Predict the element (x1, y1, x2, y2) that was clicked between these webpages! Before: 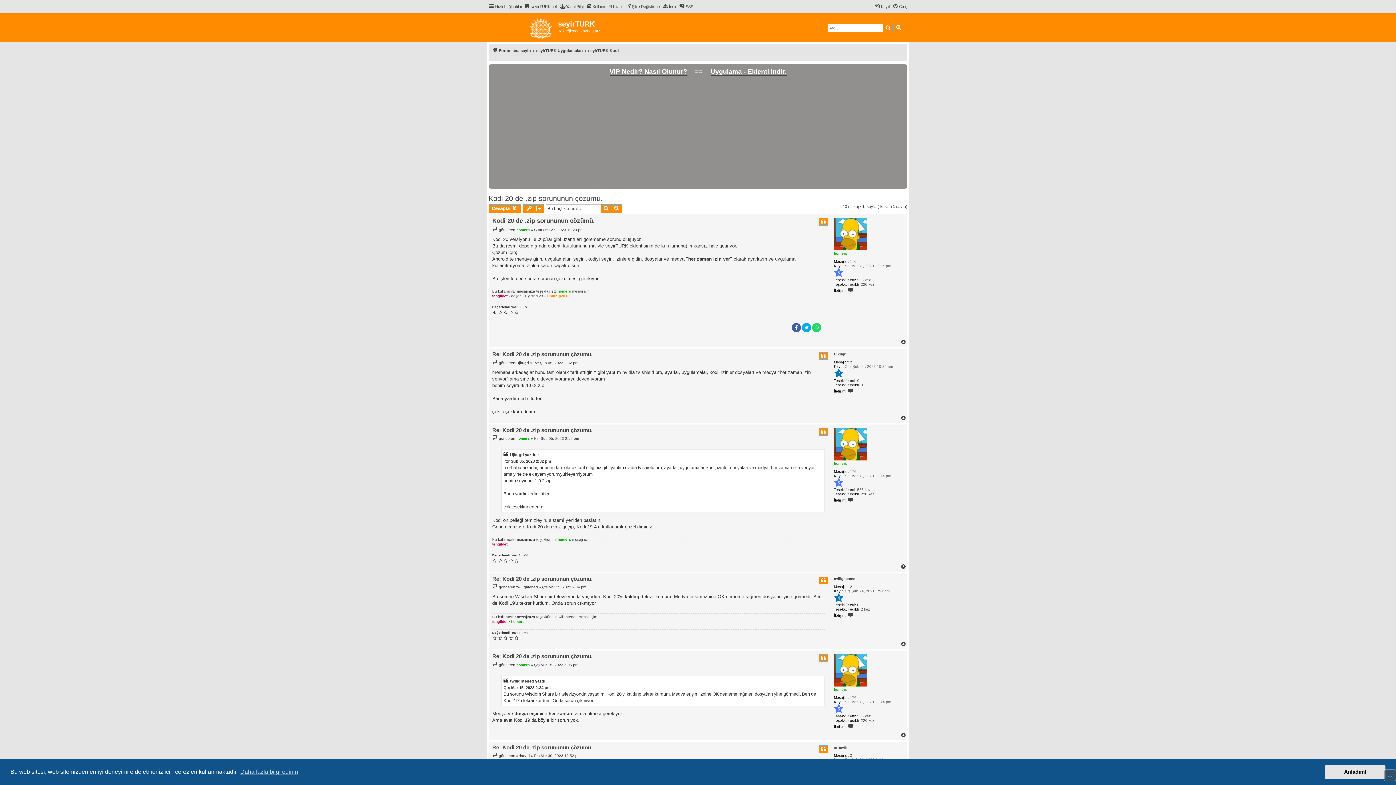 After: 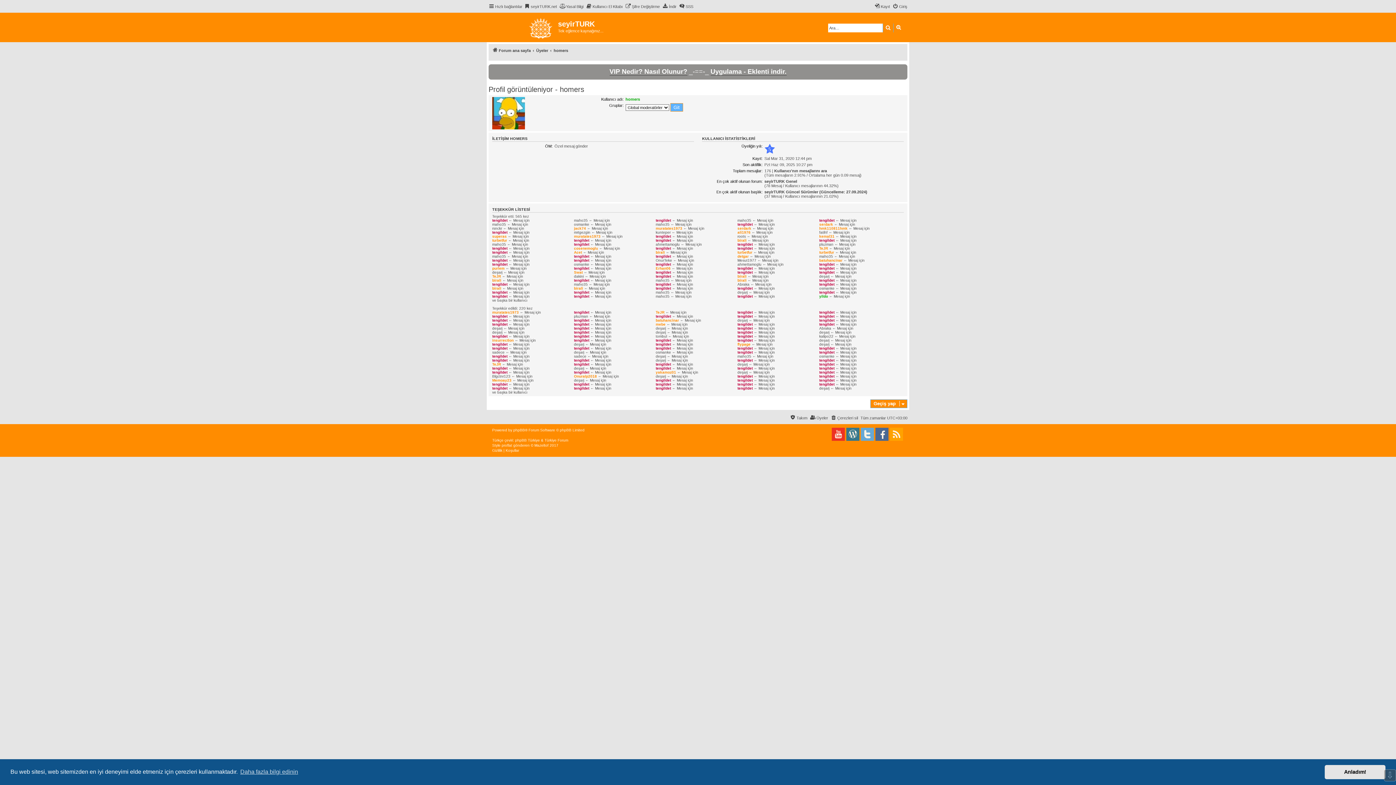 Action: label: homers bbox: (834, 461, 847, 465)